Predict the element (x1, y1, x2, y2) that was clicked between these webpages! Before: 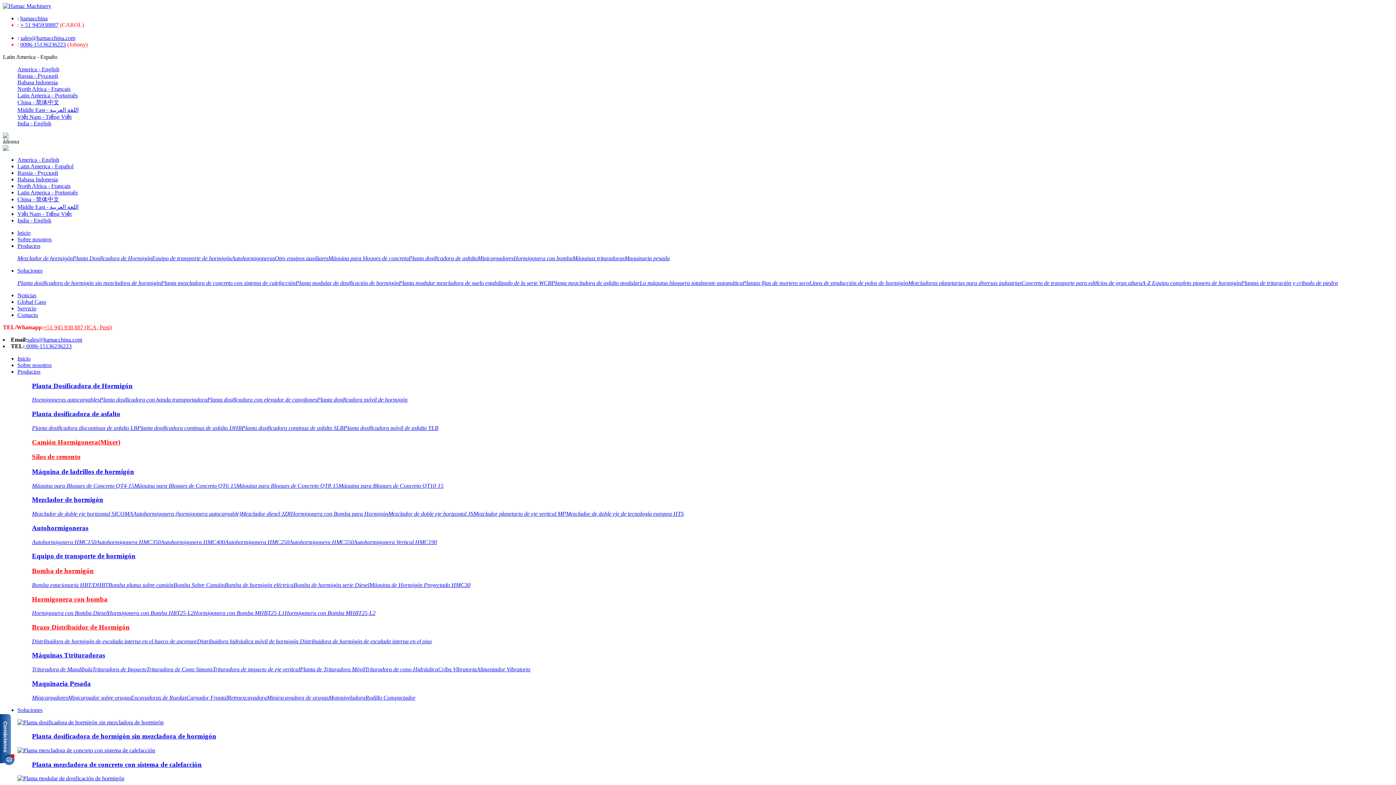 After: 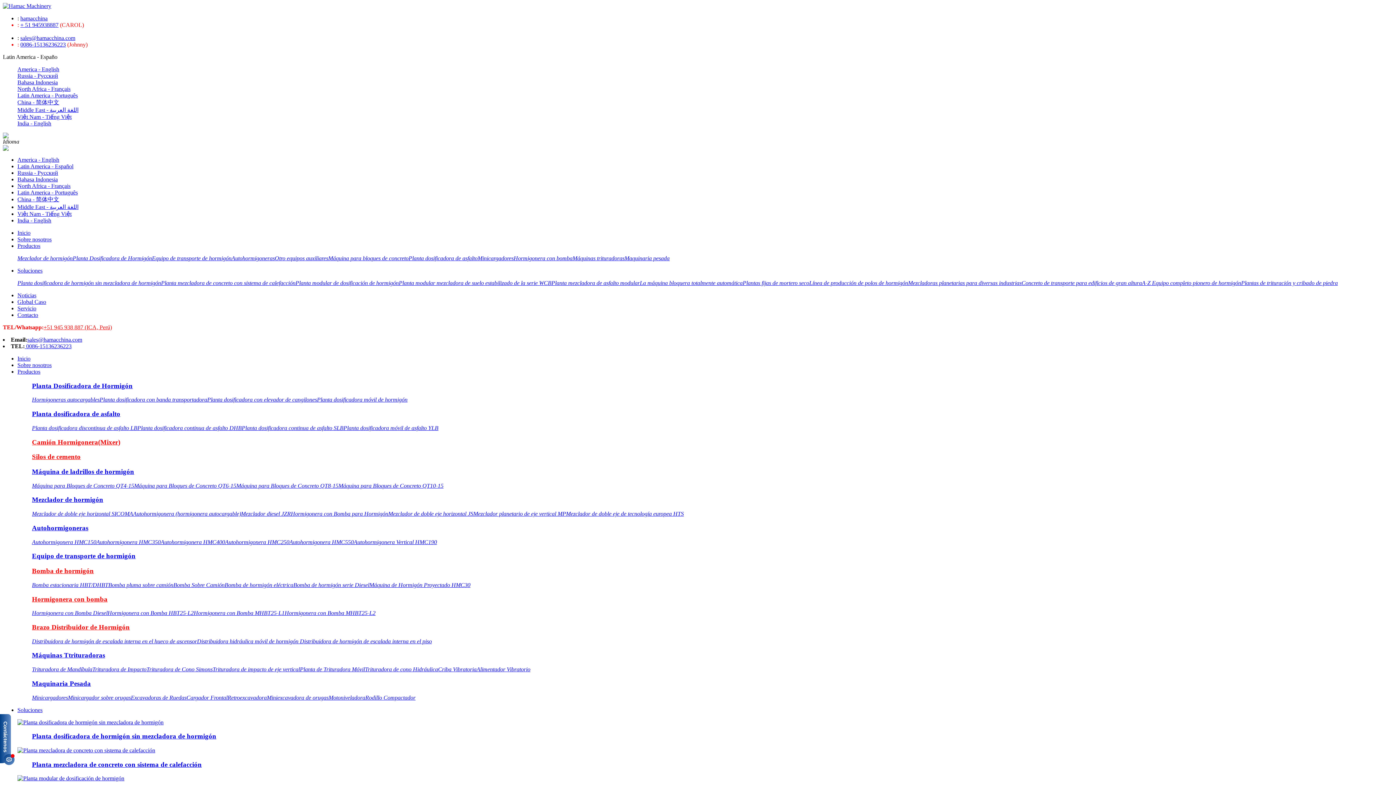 Action: bbox: (43, 324, 112, 330) label: +51 945 938 887 (ICA, Perú)